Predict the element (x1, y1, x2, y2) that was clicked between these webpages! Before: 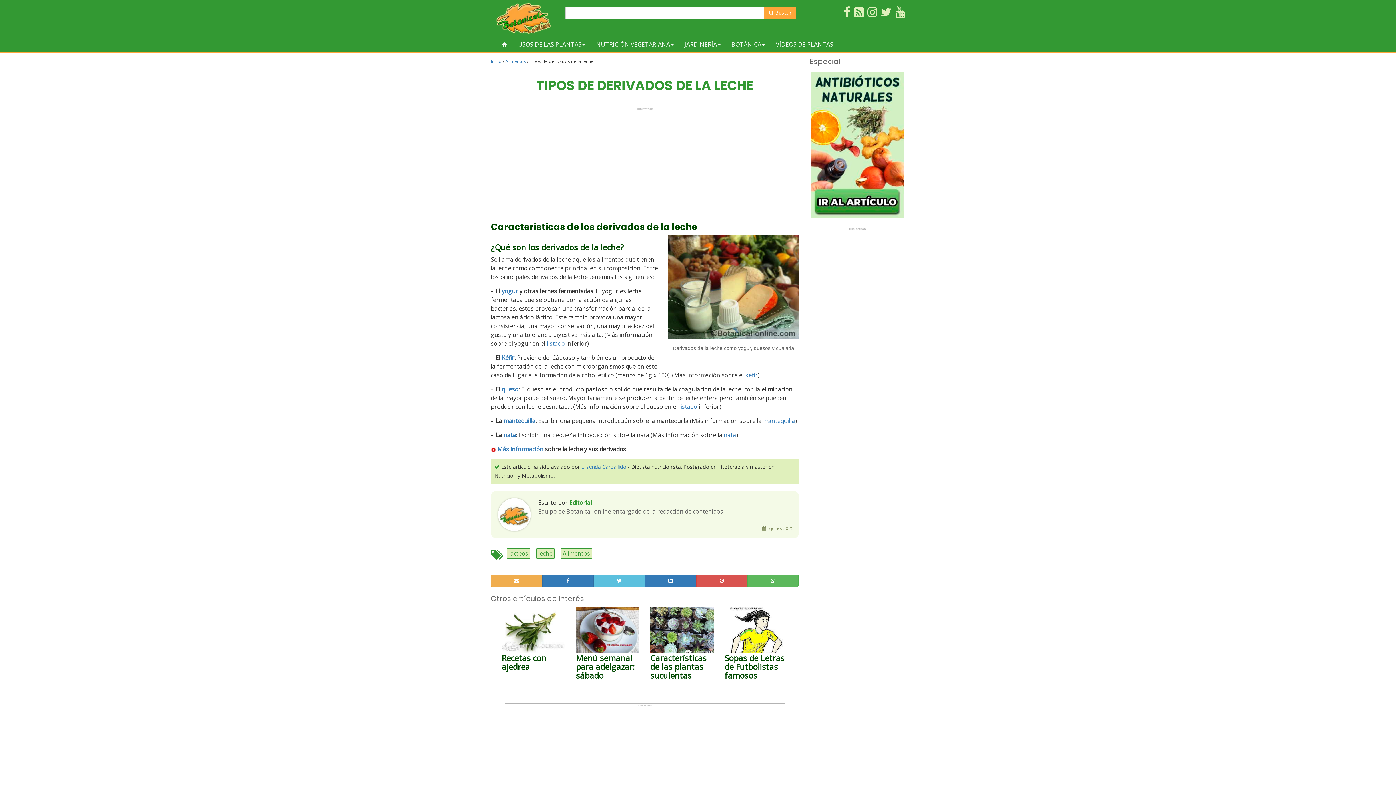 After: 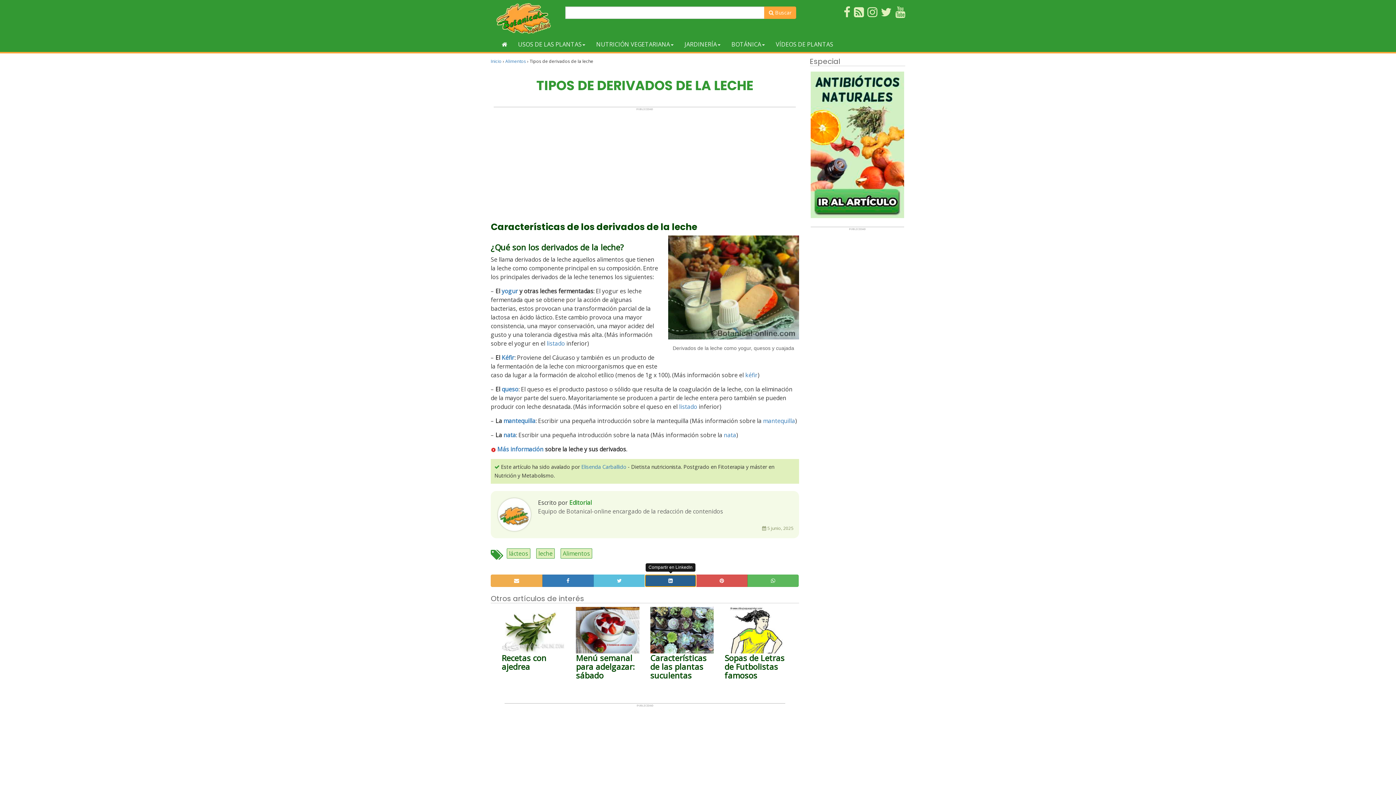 Action: bbox: (645, 574, 696, 587)